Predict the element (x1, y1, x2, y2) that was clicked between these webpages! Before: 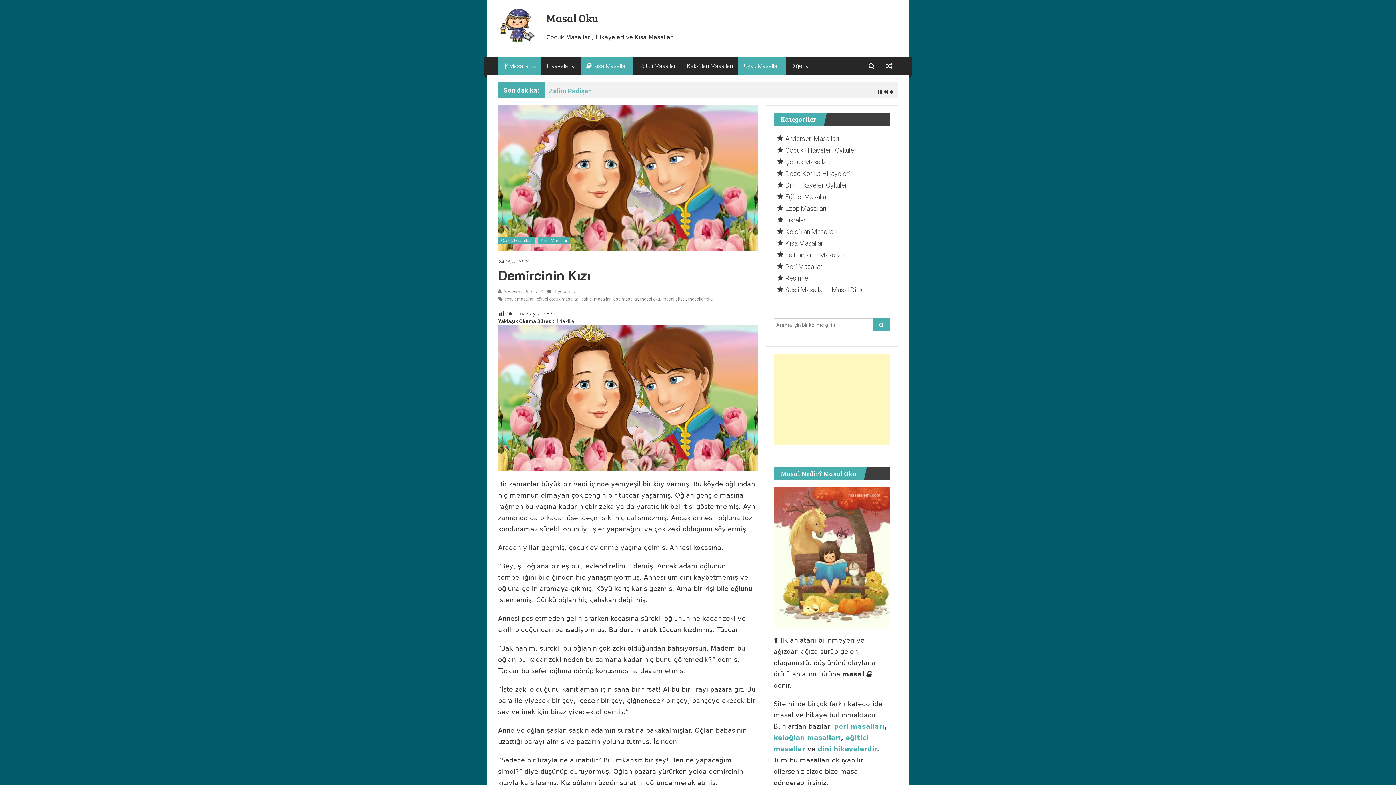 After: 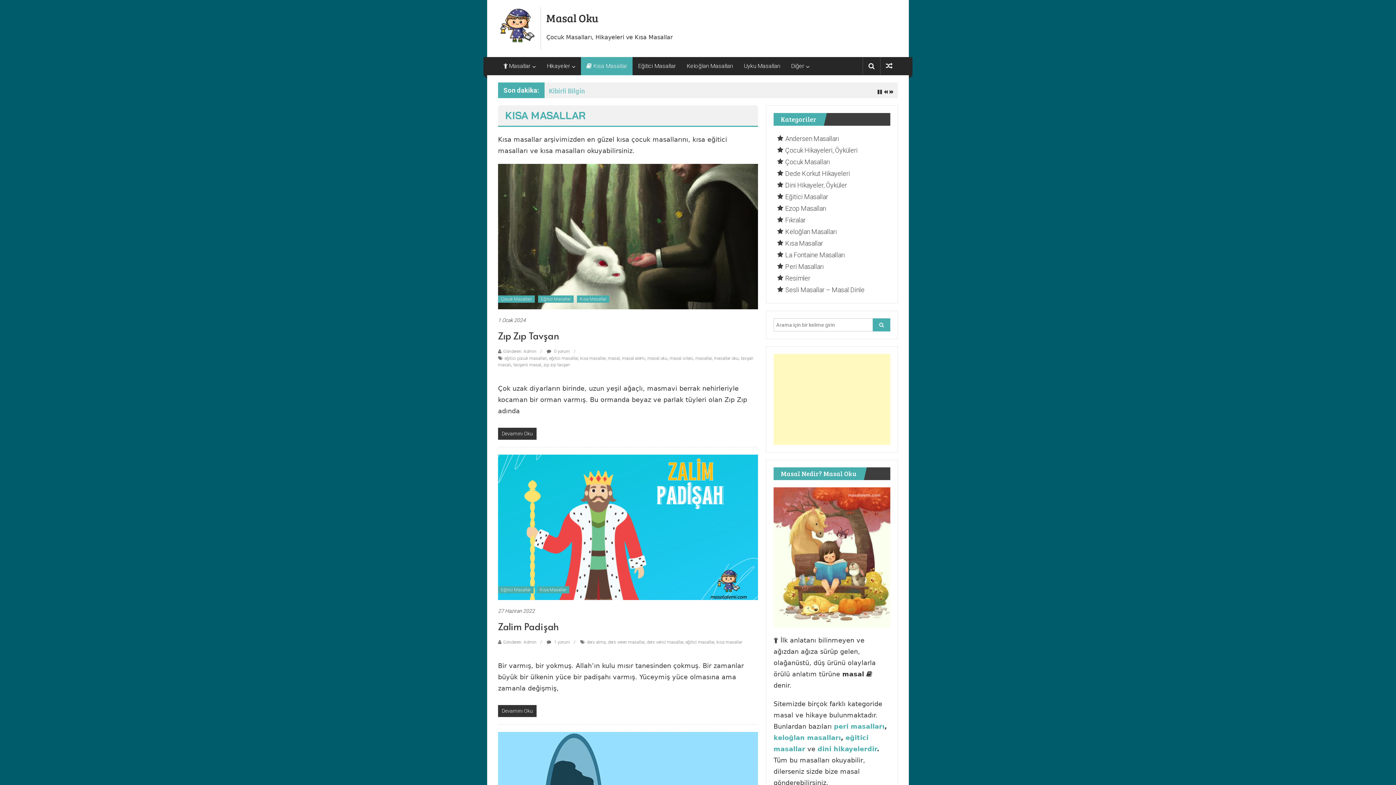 Action: label: Kısa Masallar bbox: (538, 237, 570, 244)